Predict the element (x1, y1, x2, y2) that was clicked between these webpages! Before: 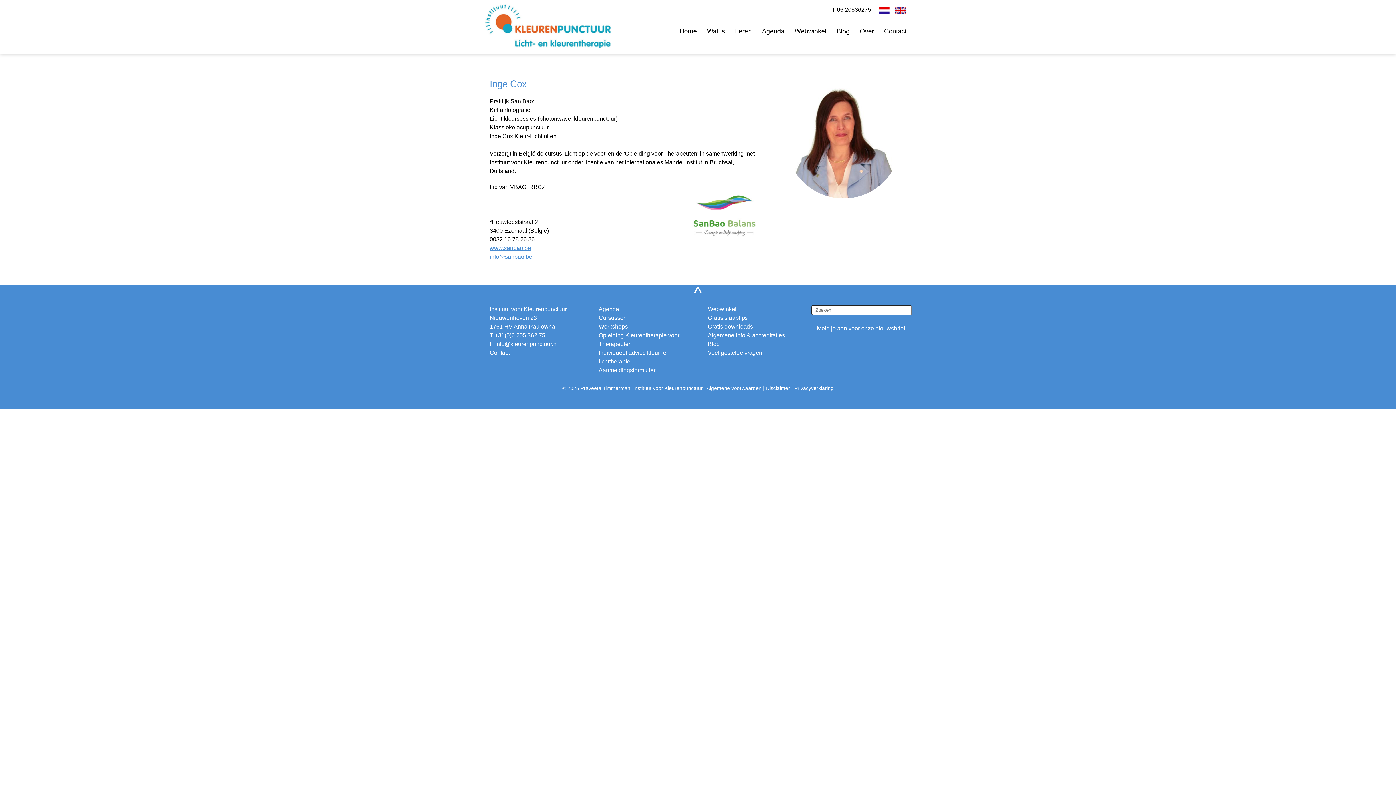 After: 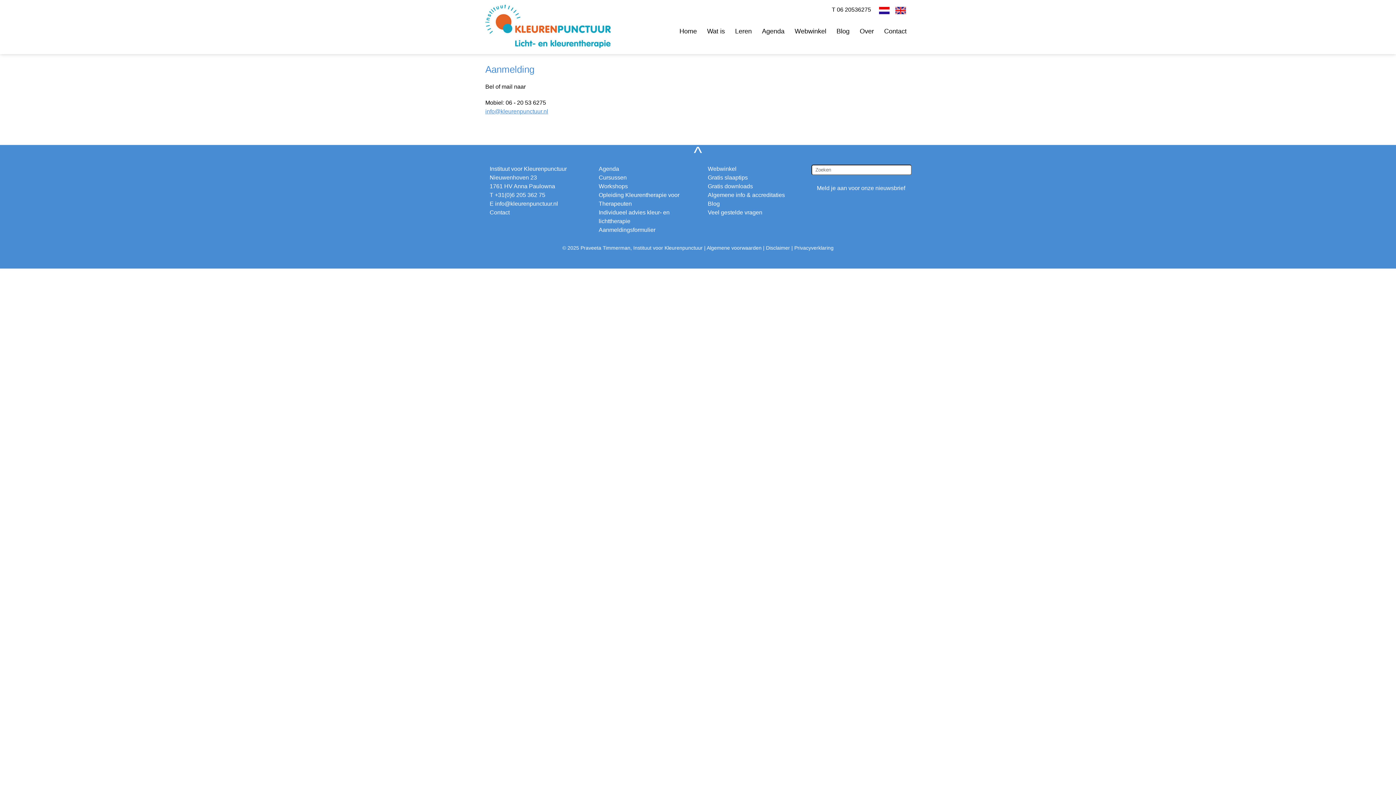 Action: bbox: (598, 367, 655, 373) label: Aanmeldingsformulier